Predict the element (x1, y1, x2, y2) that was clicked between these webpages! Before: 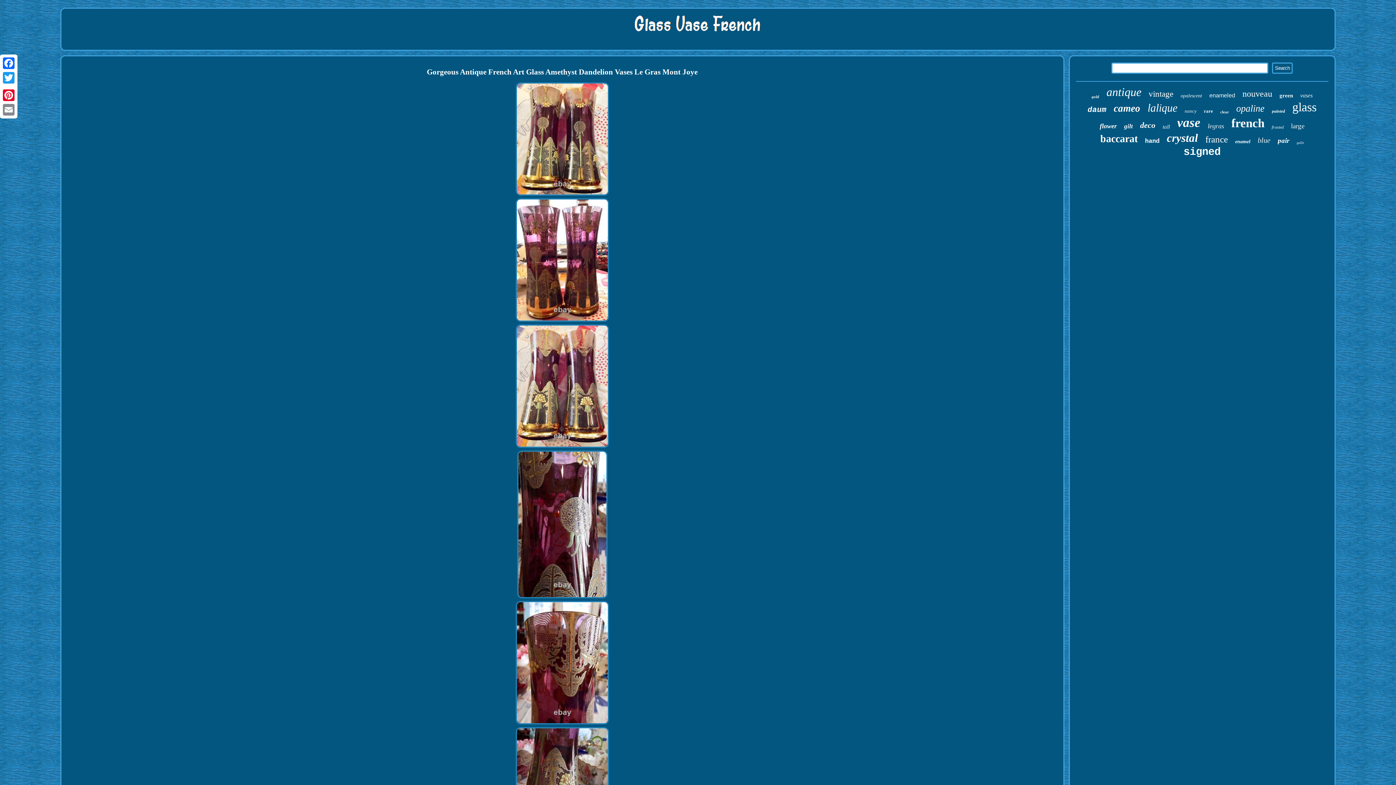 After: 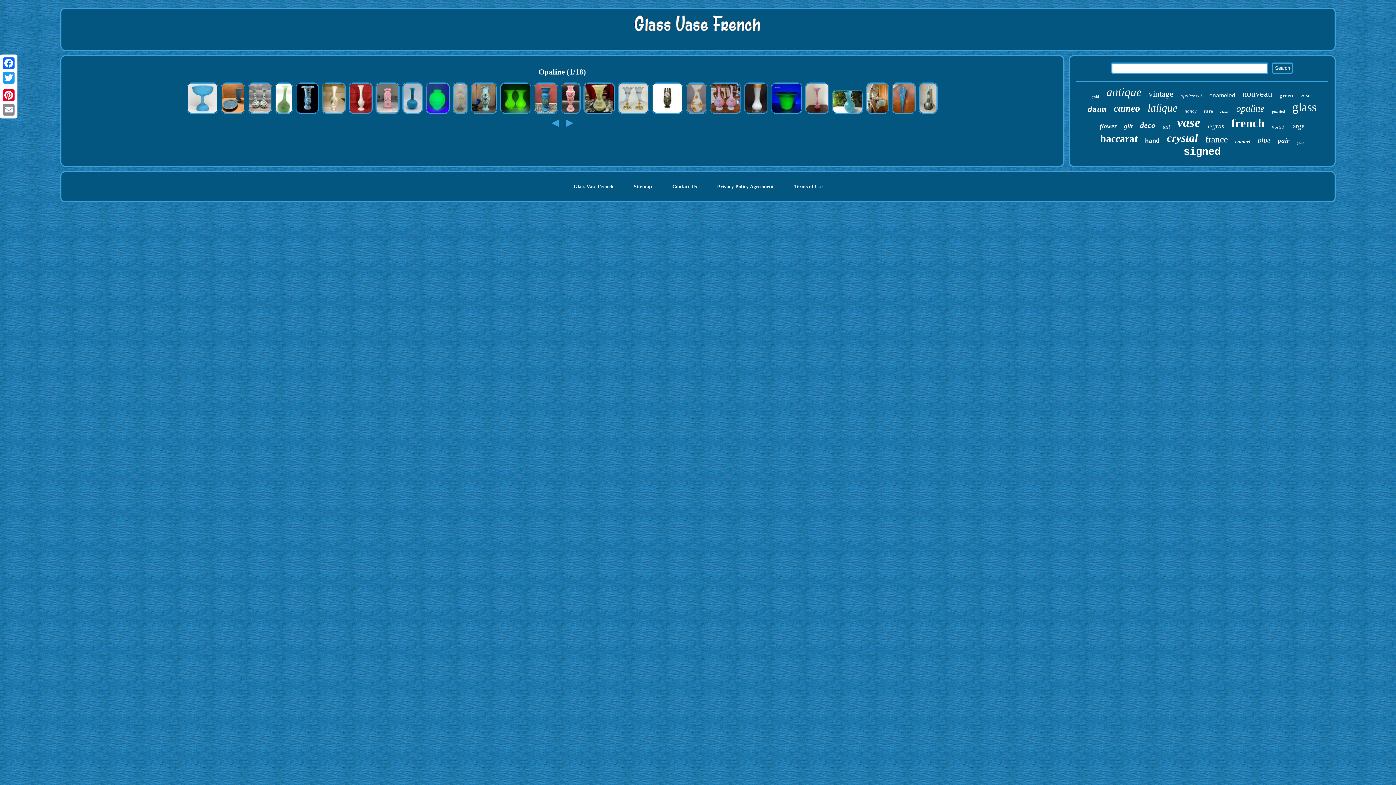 Action: bbox: (1236, 103, 1264, 114) label: opaline